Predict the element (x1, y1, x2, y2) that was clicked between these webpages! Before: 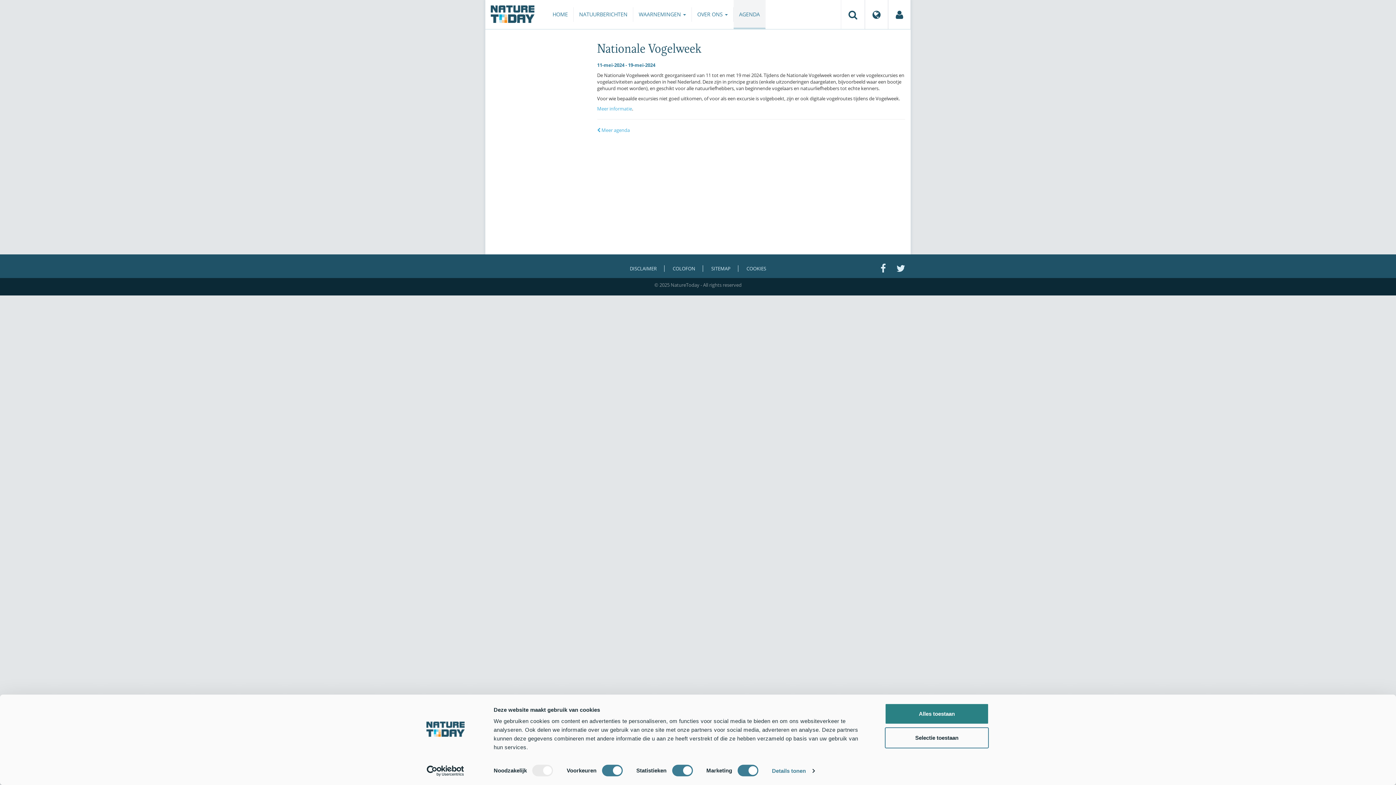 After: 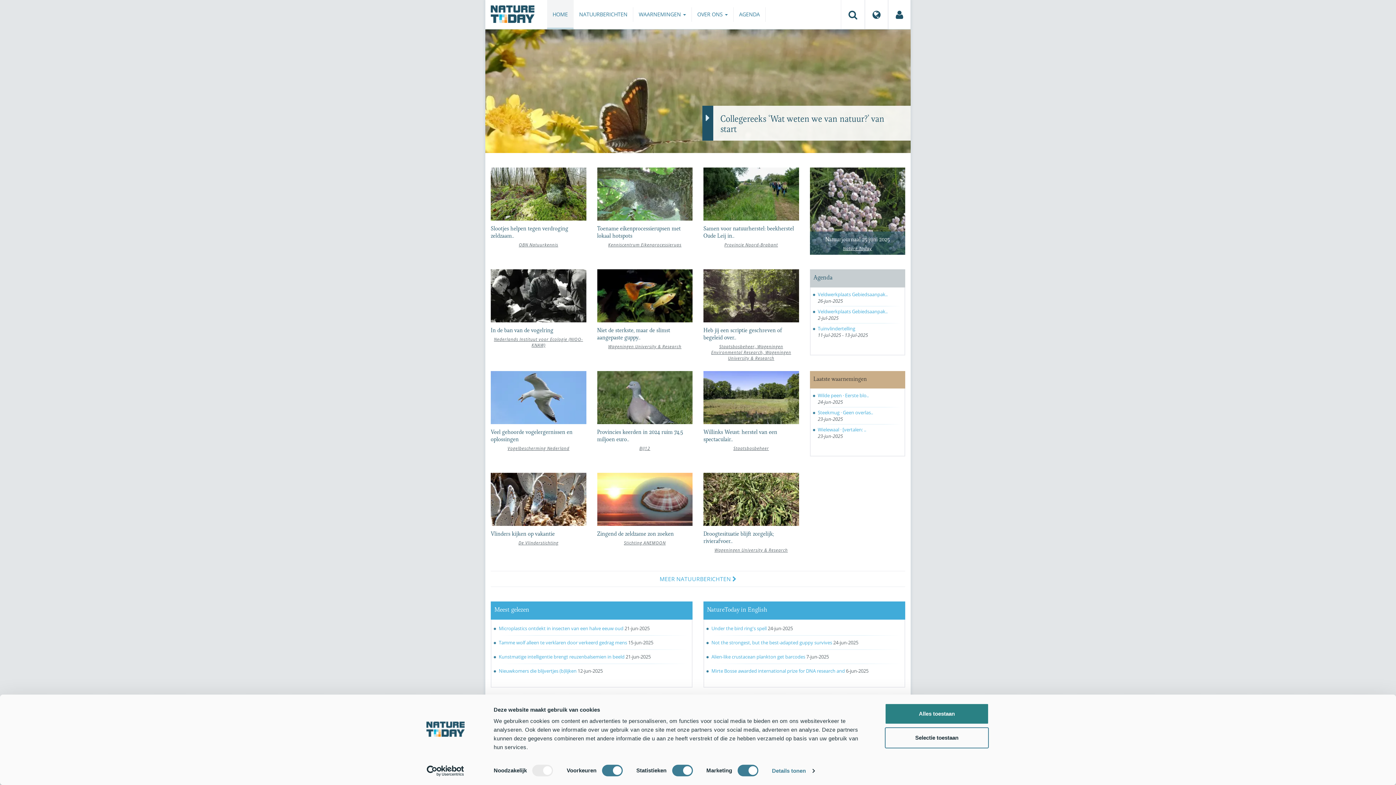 Action: bbox: (485, 0, 540, 28)